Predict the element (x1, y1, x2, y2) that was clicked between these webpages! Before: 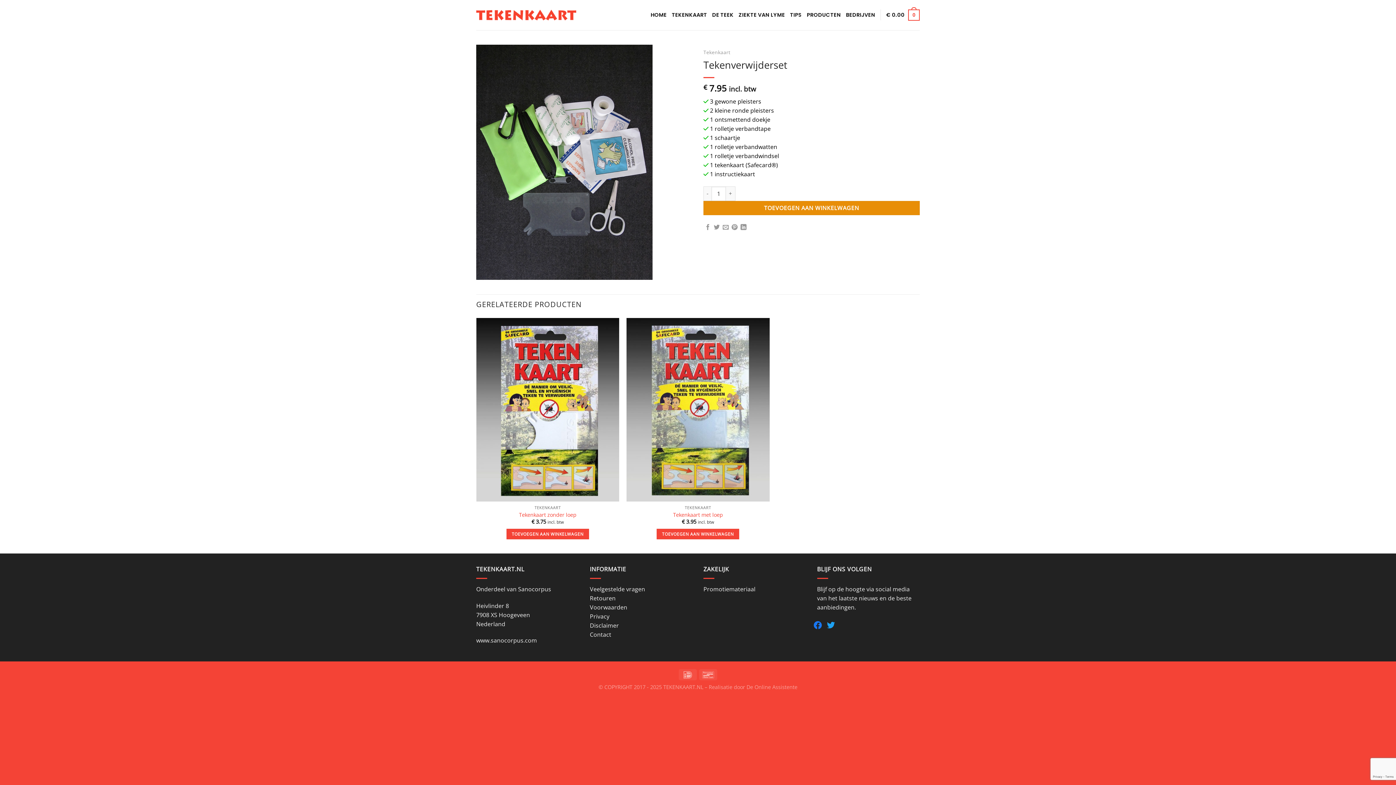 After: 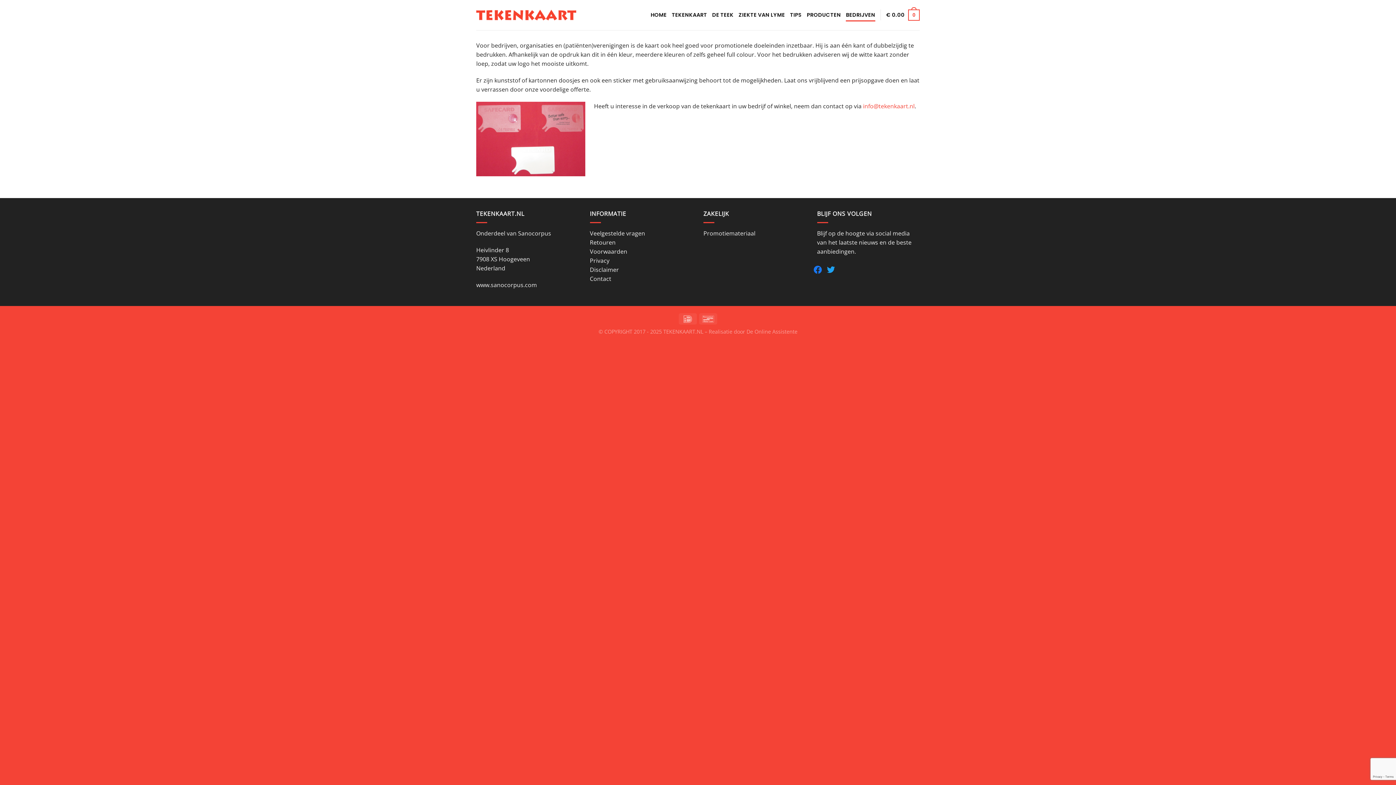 Action: bbox: (703, 585, 755, 593) label: Promotiemateriaal